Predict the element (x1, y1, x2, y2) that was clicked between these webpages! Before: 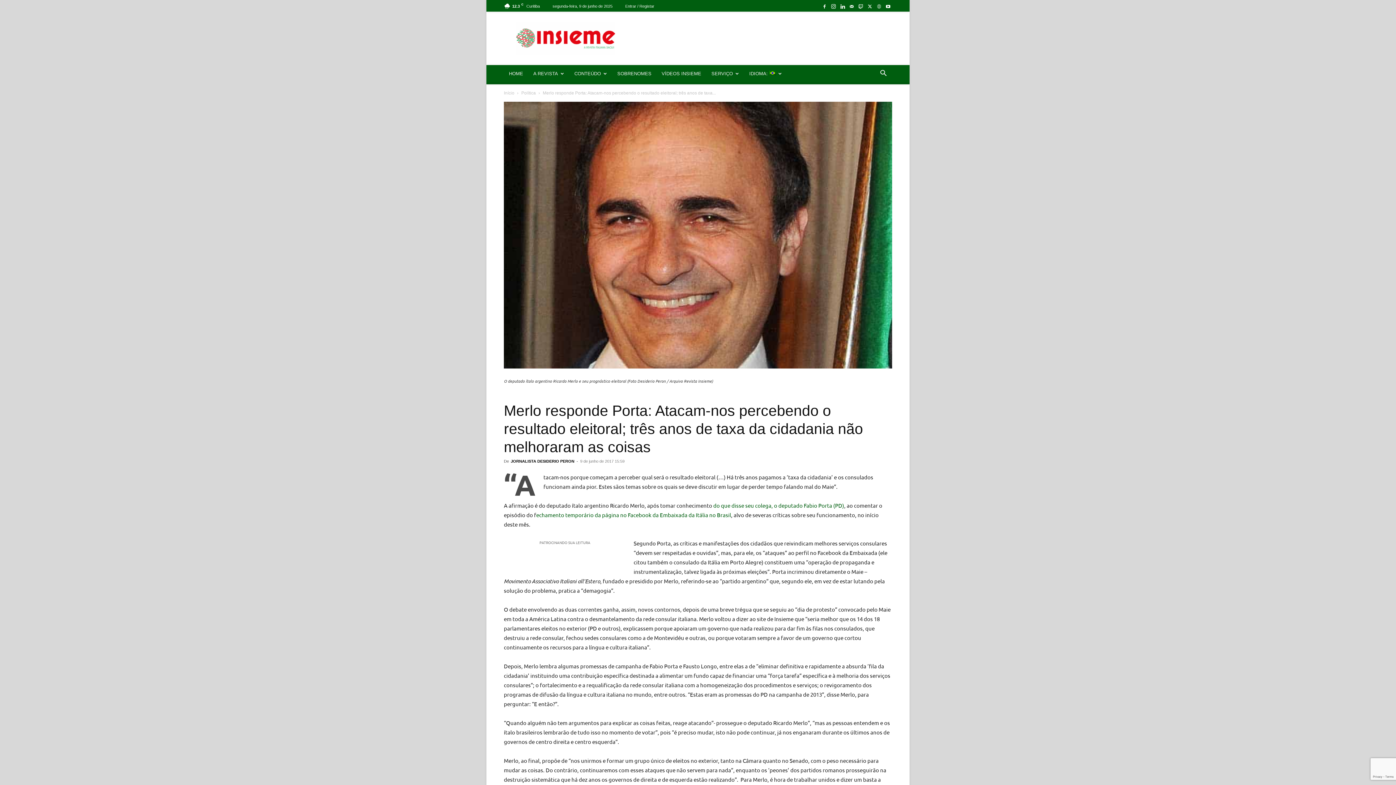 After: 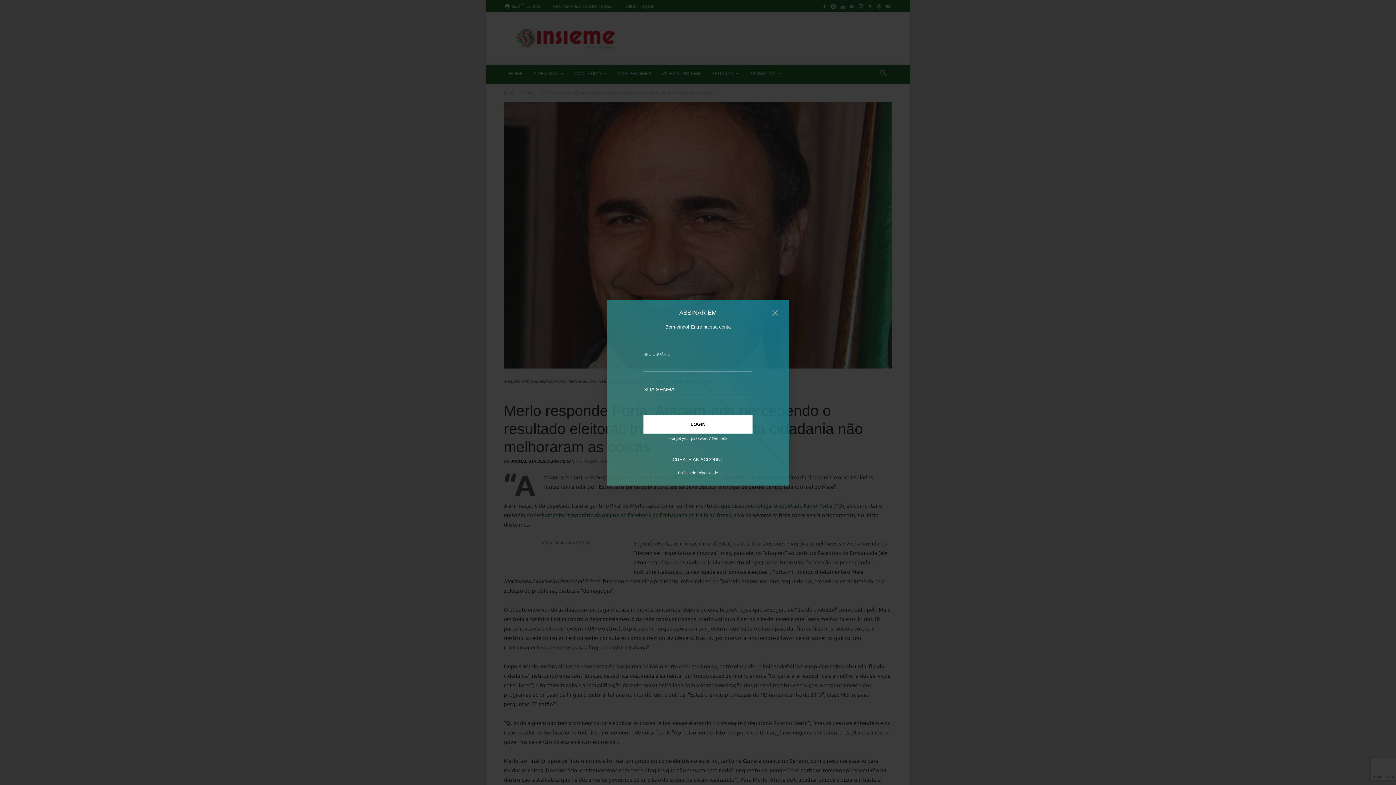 Action: bbox: (625, 4, 654, 8) label: Entrar / Registar